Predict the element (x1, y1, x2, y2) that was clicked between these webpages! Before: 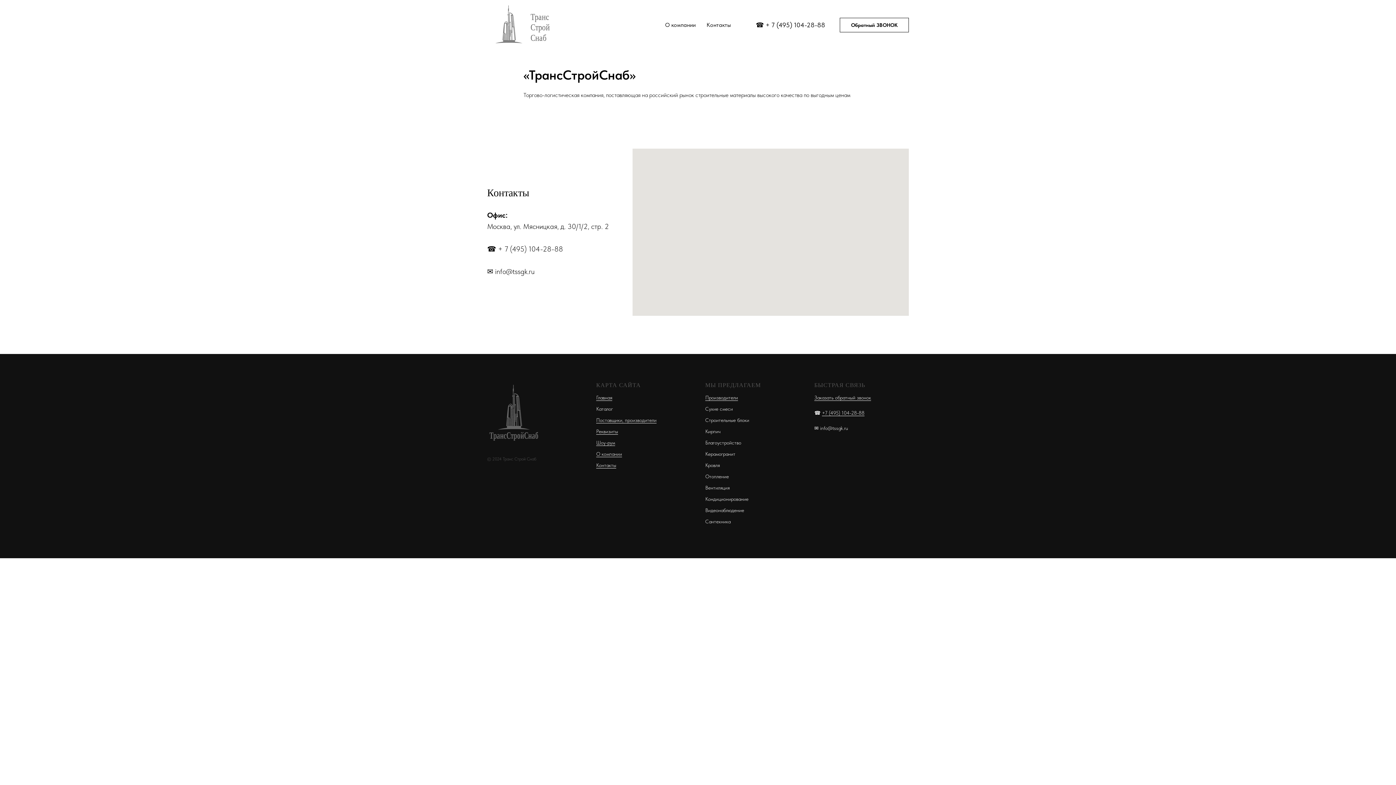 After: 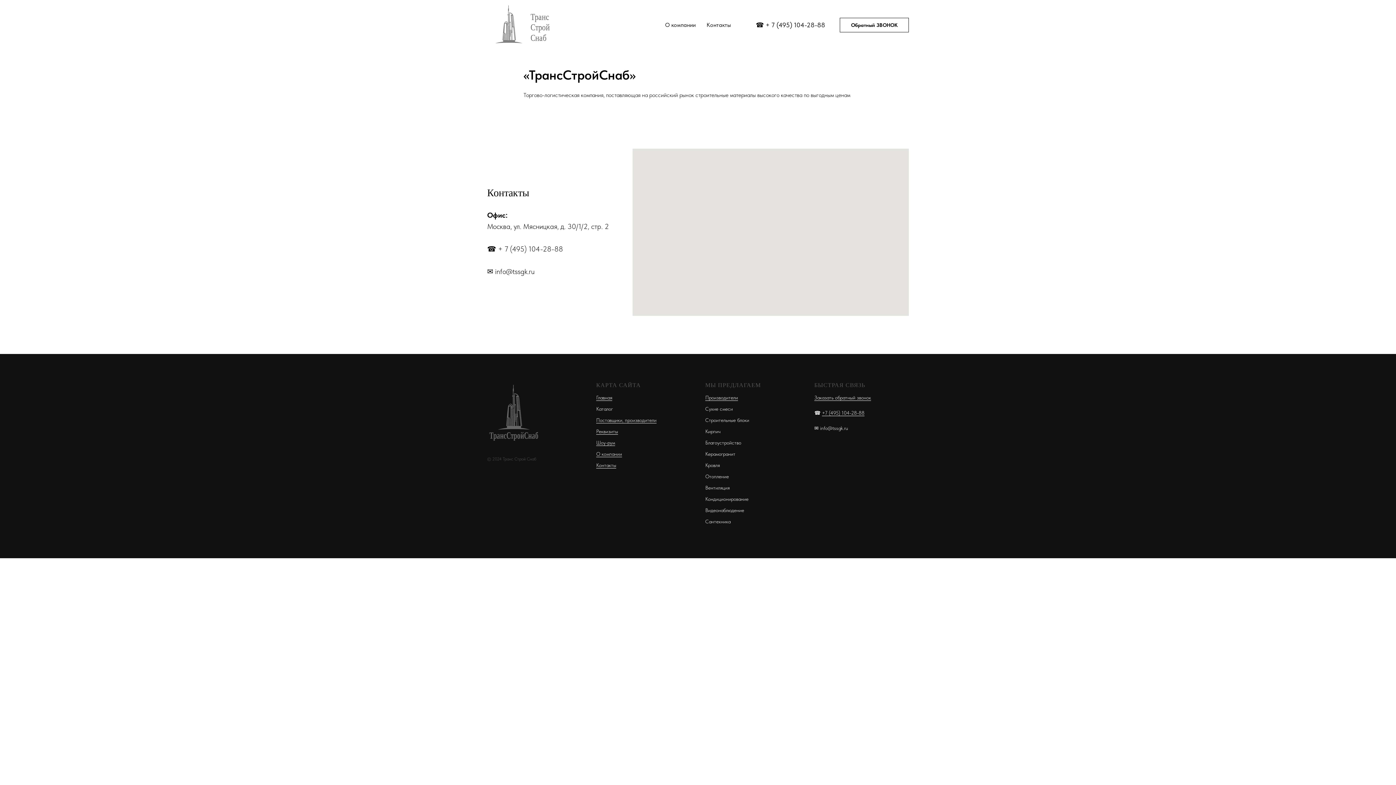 Action: label: Реквизиты bbox: (596, 428, 618, 434)